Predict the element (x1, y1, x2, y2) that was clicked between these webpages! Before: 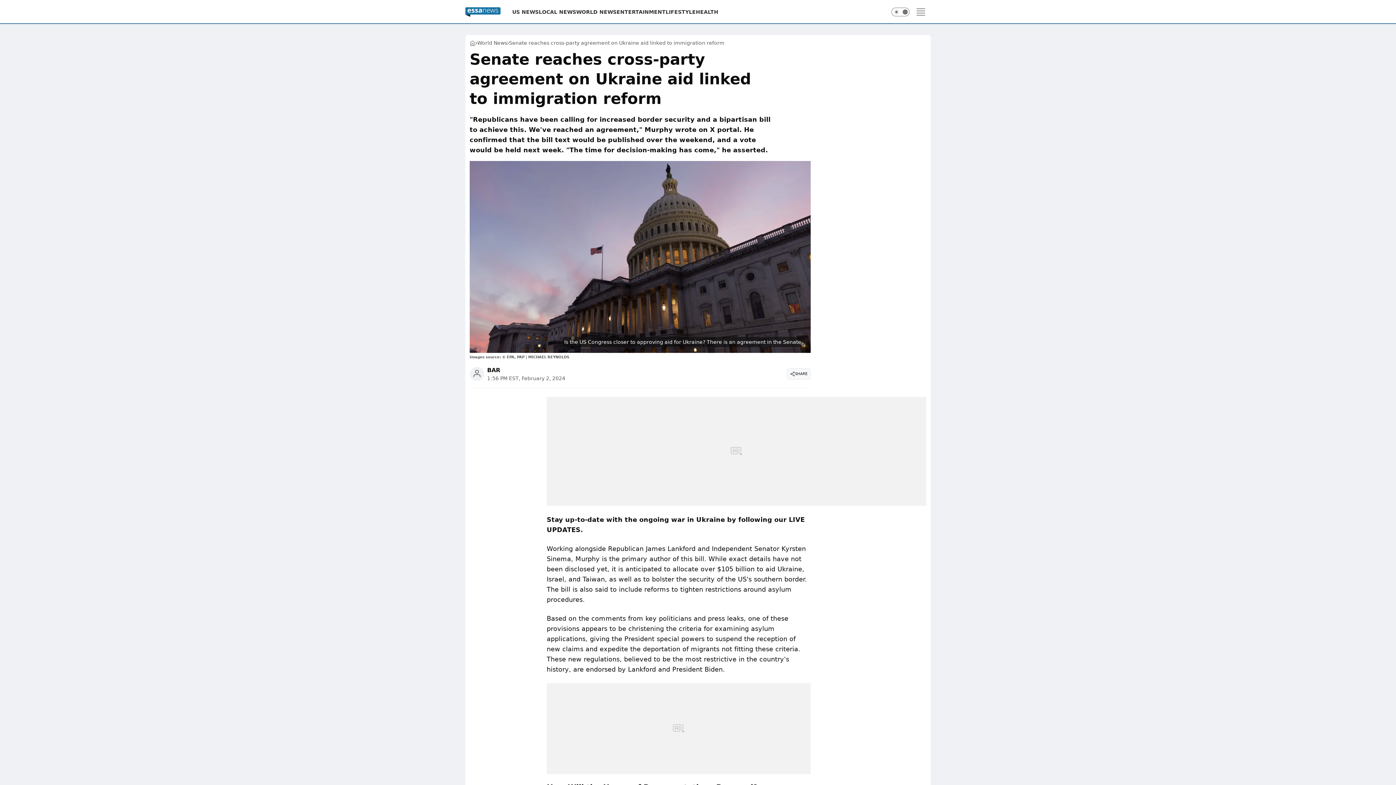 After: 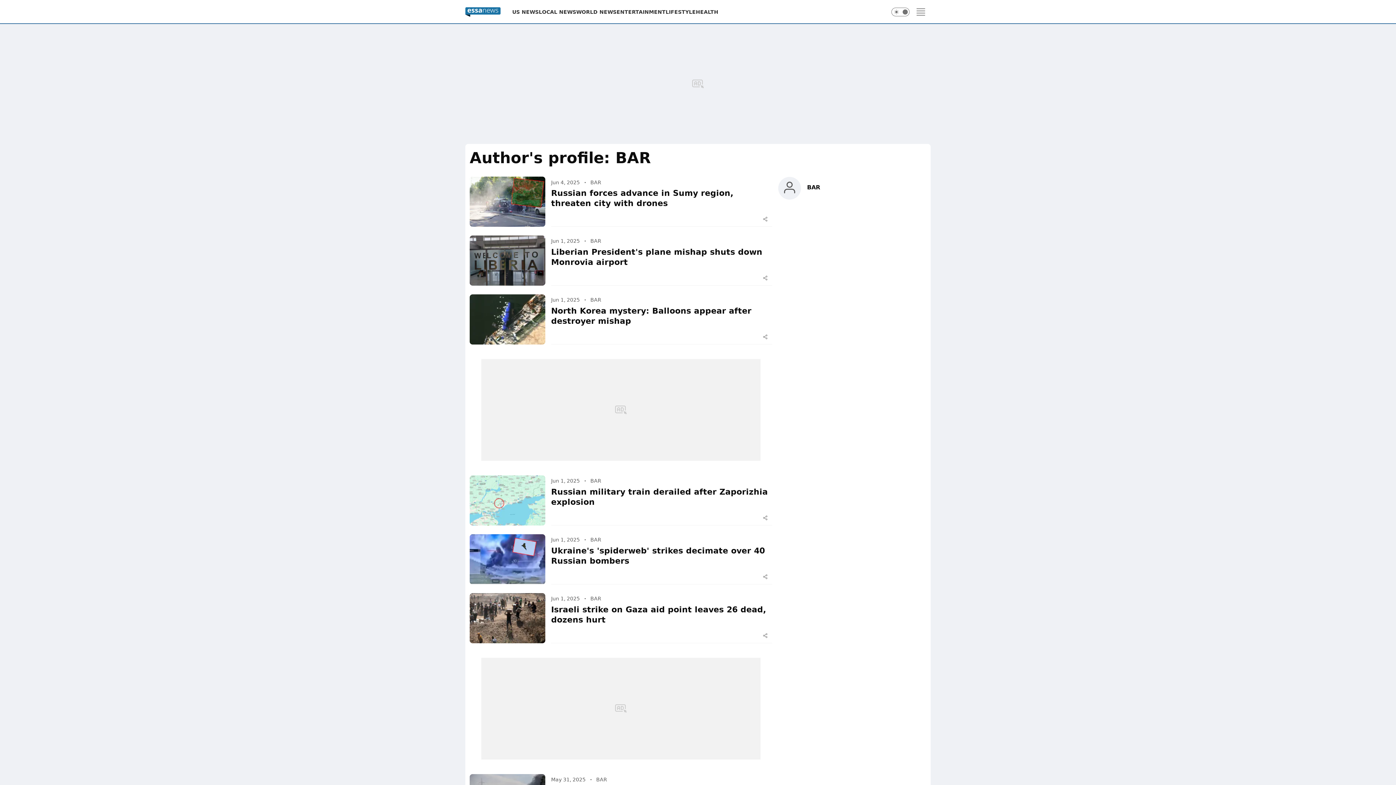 Action: label: BAR bbox: (487, 366, 500, 373)